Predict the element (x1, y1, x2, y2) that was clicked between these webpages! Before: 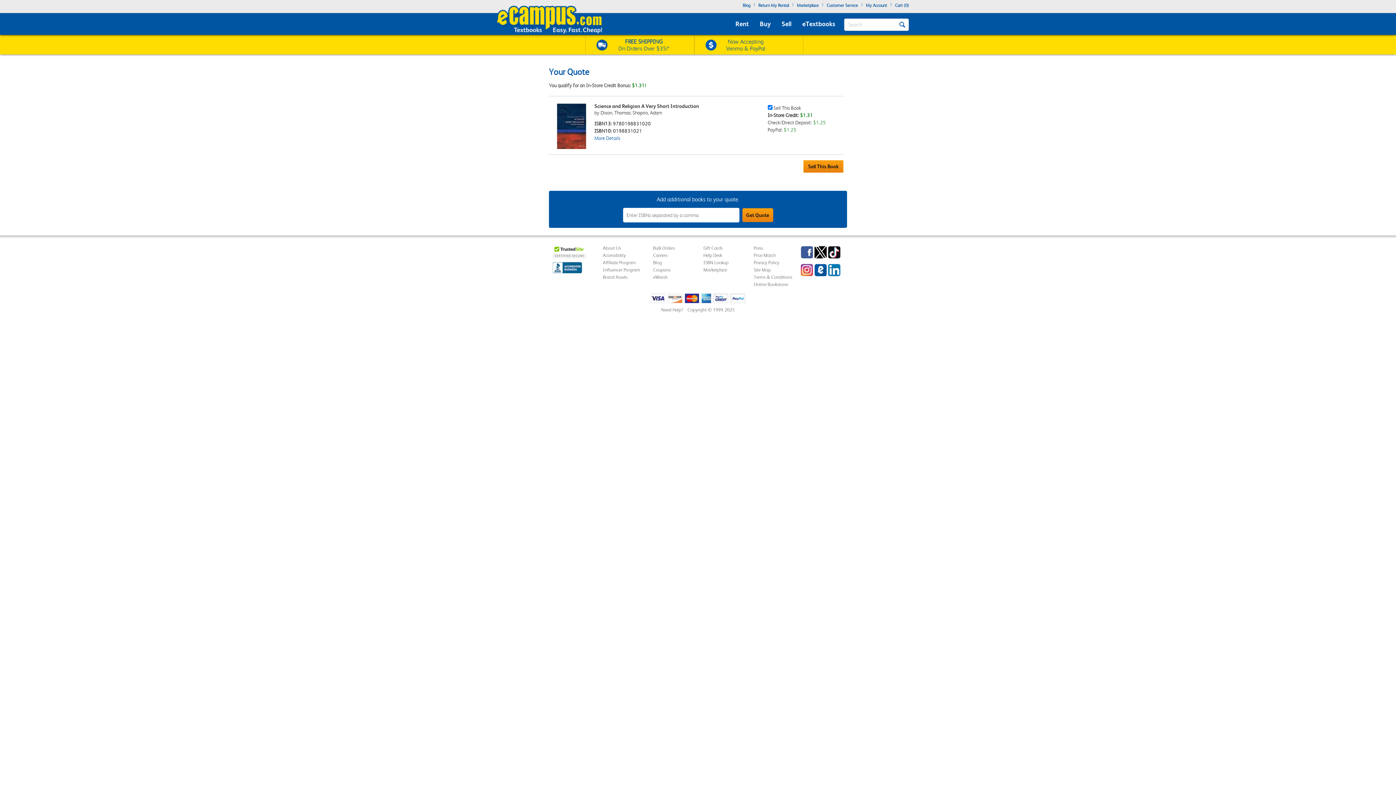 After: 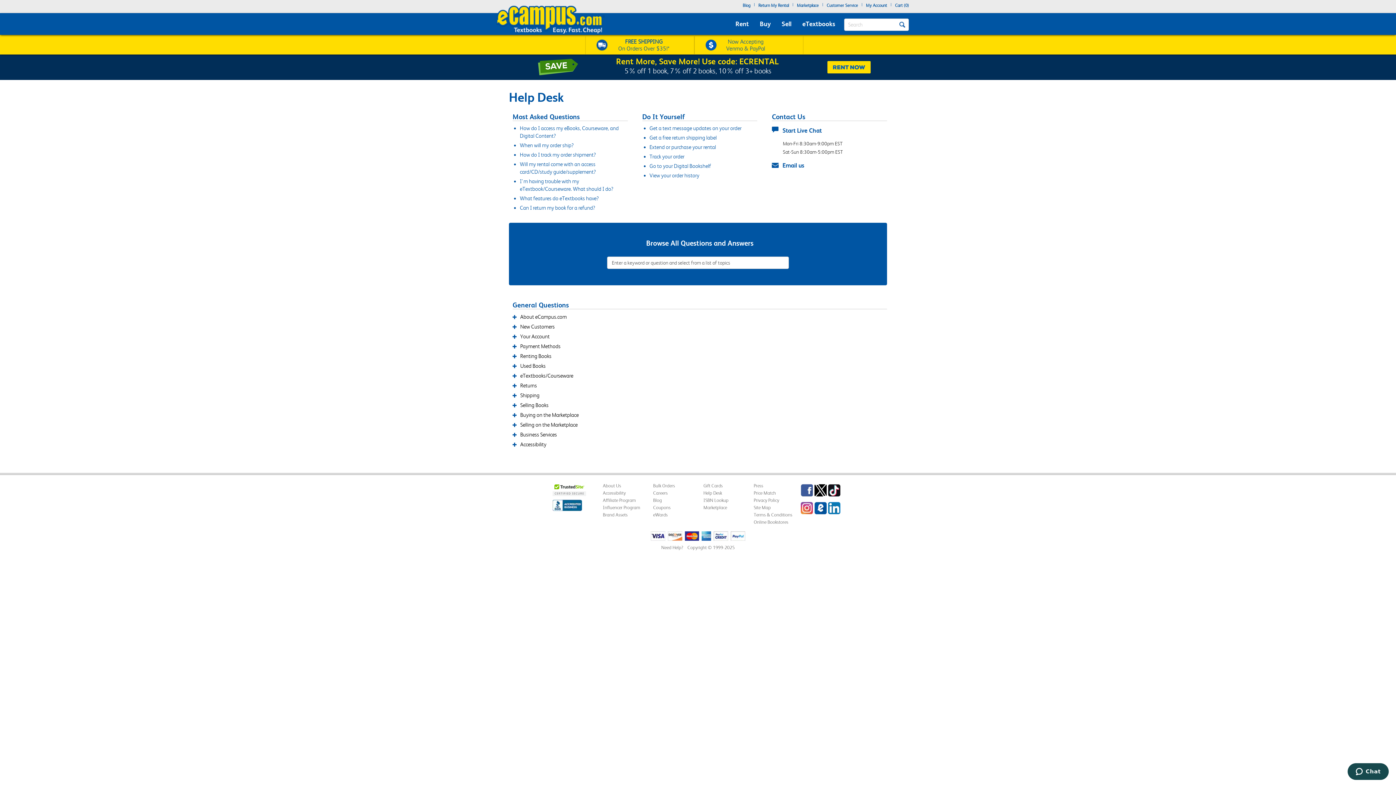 Action: label: Help Desk bbox: (703, 252, 722, 258)